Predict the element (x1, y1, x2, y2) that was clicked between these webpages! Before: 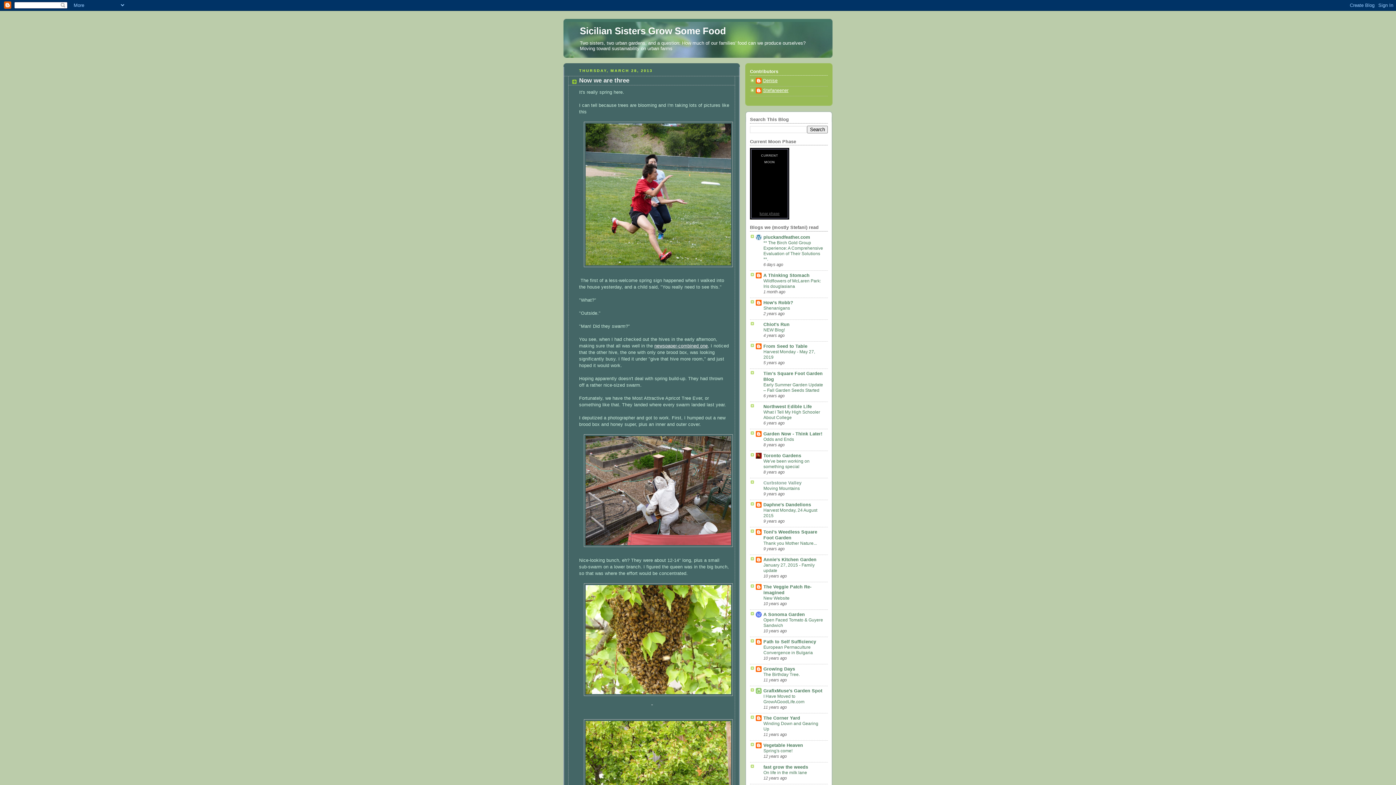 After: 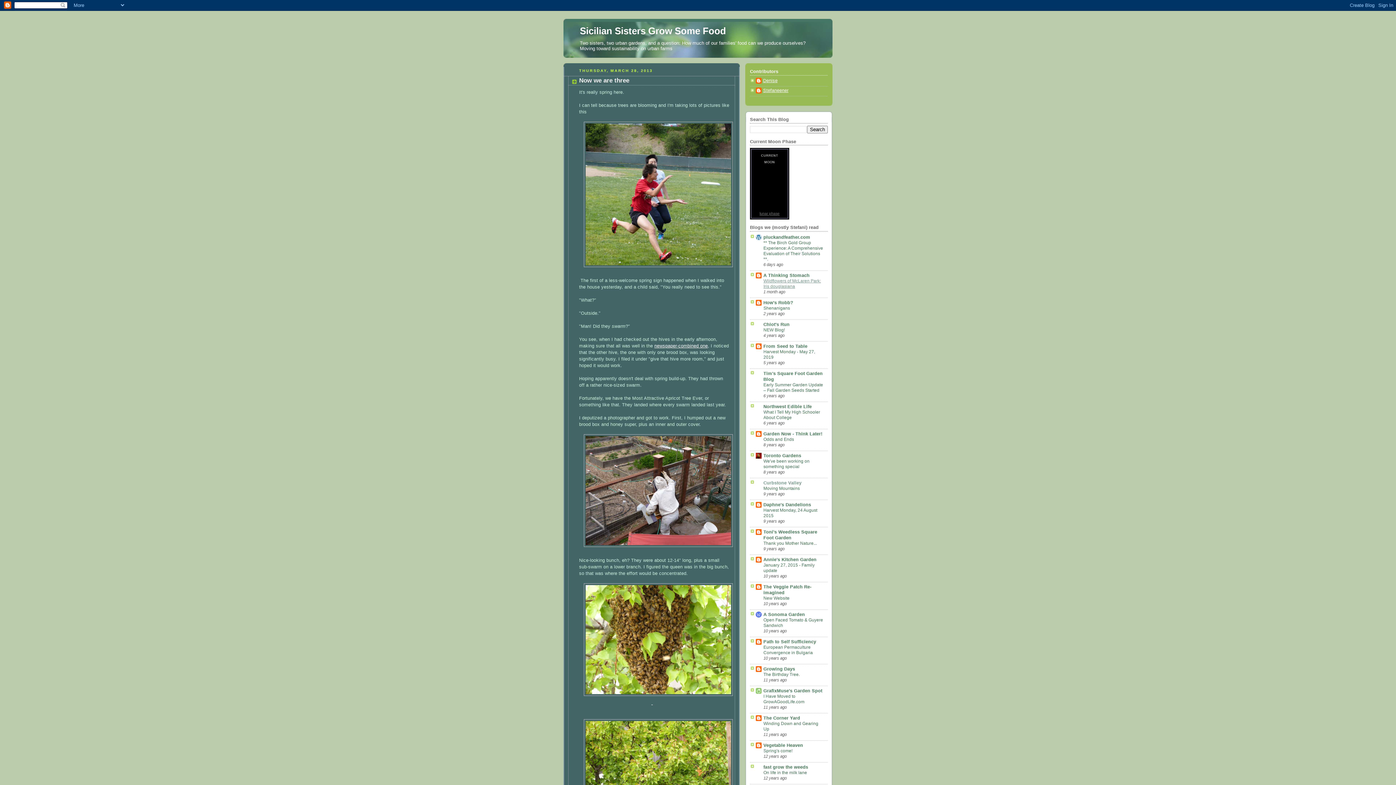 Action: label: Wildflowers of McLaren Park: Iris douglasiana bbox: (763, 278, 821, 289)